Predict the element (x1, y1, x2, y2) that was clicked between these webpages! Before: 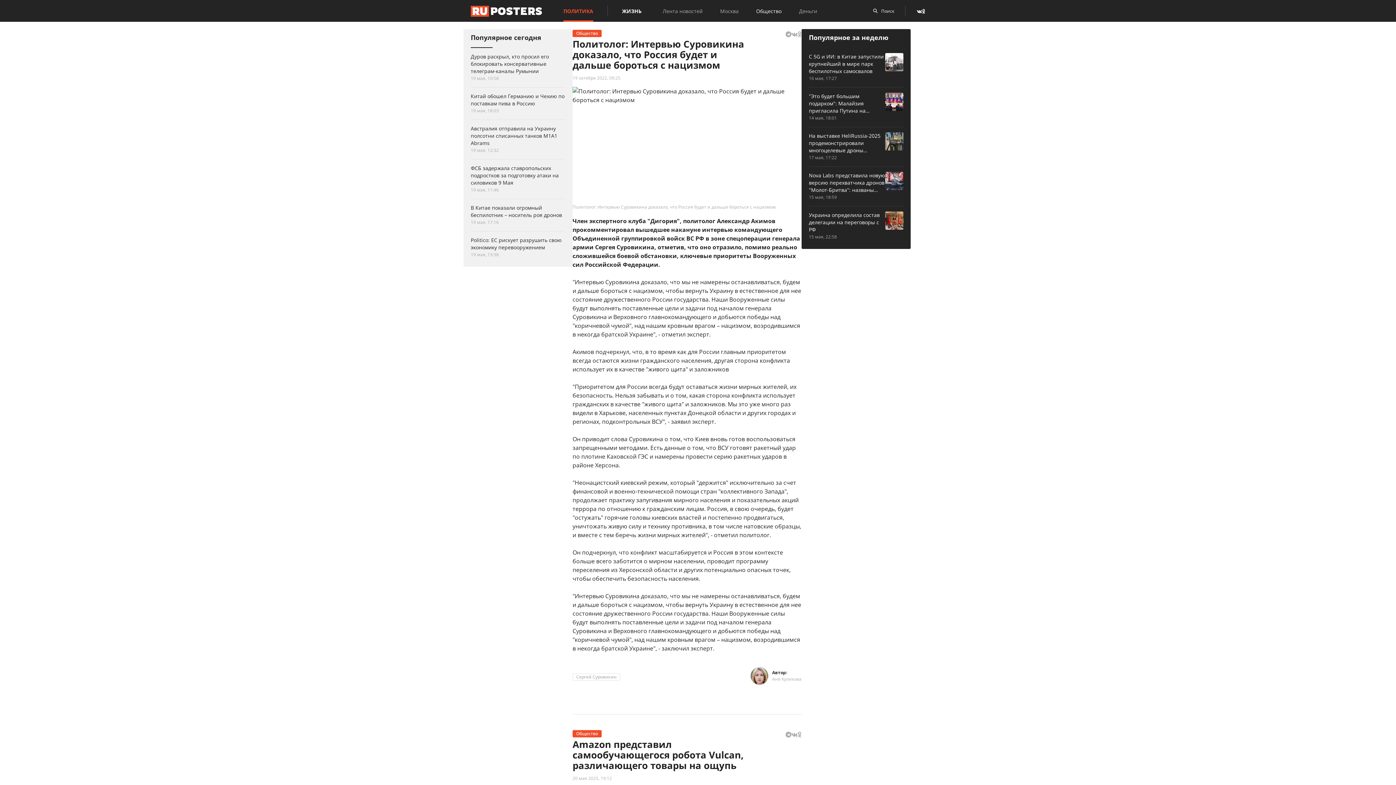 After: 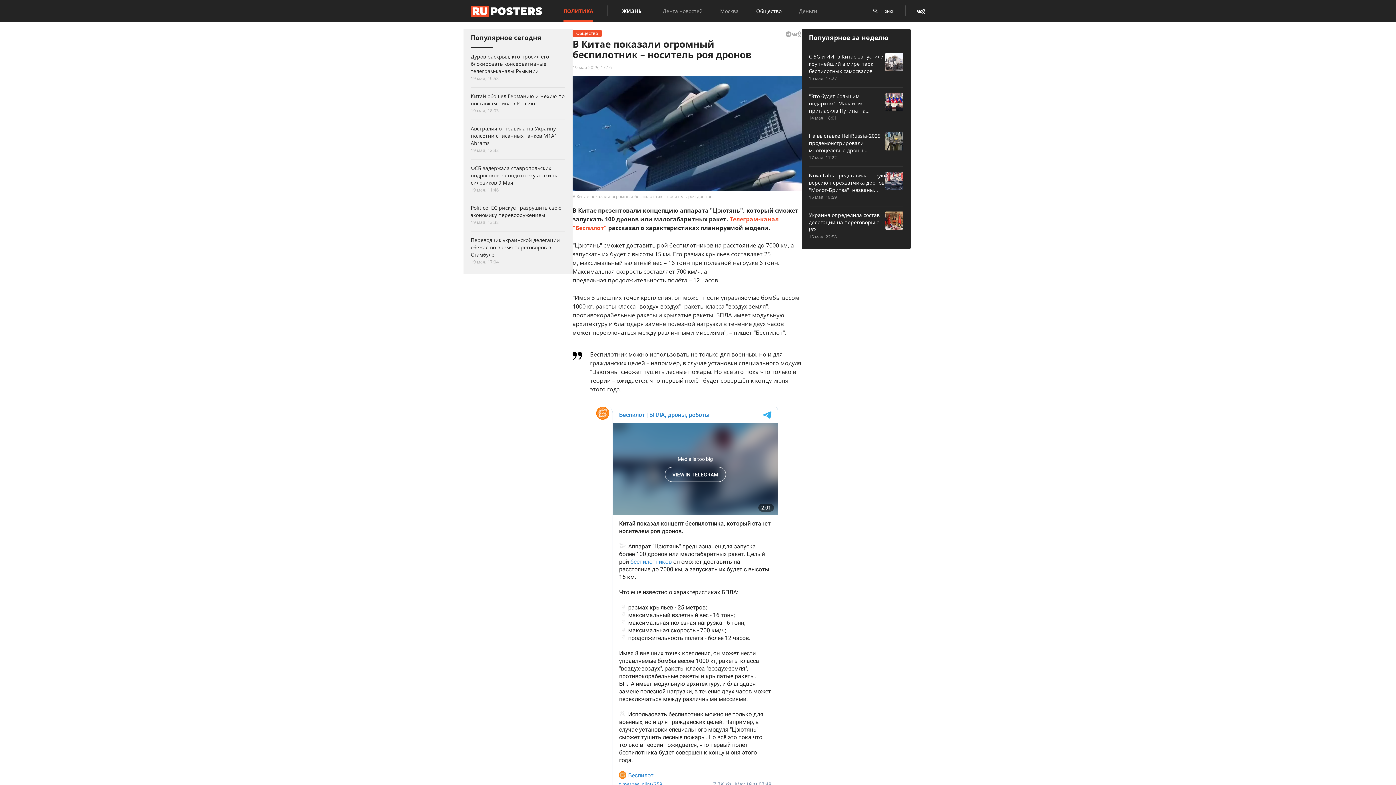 Action: bbox: (470, 204, 565, 226) label: В Китае показали огромный беспилотник – носитель роя дронов
19 мая, 17:16